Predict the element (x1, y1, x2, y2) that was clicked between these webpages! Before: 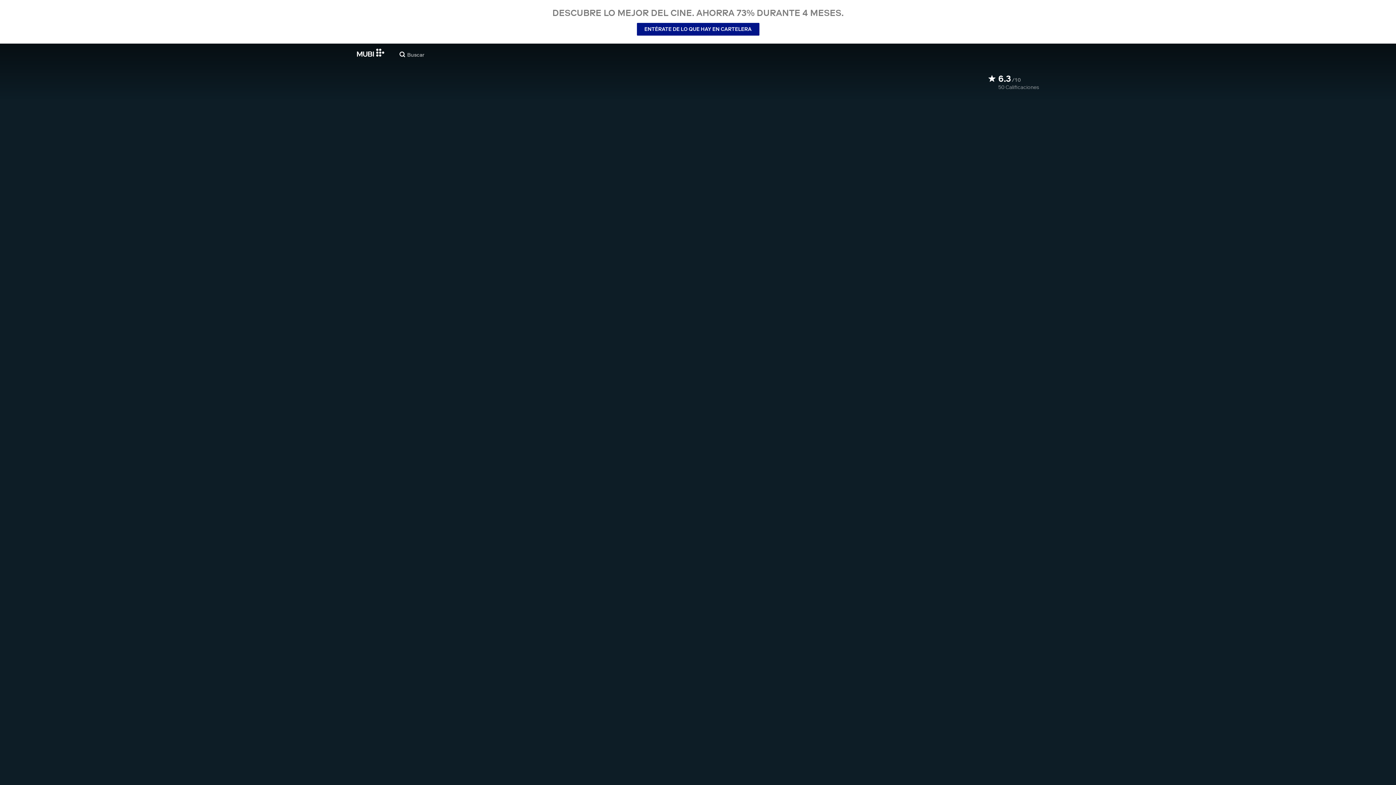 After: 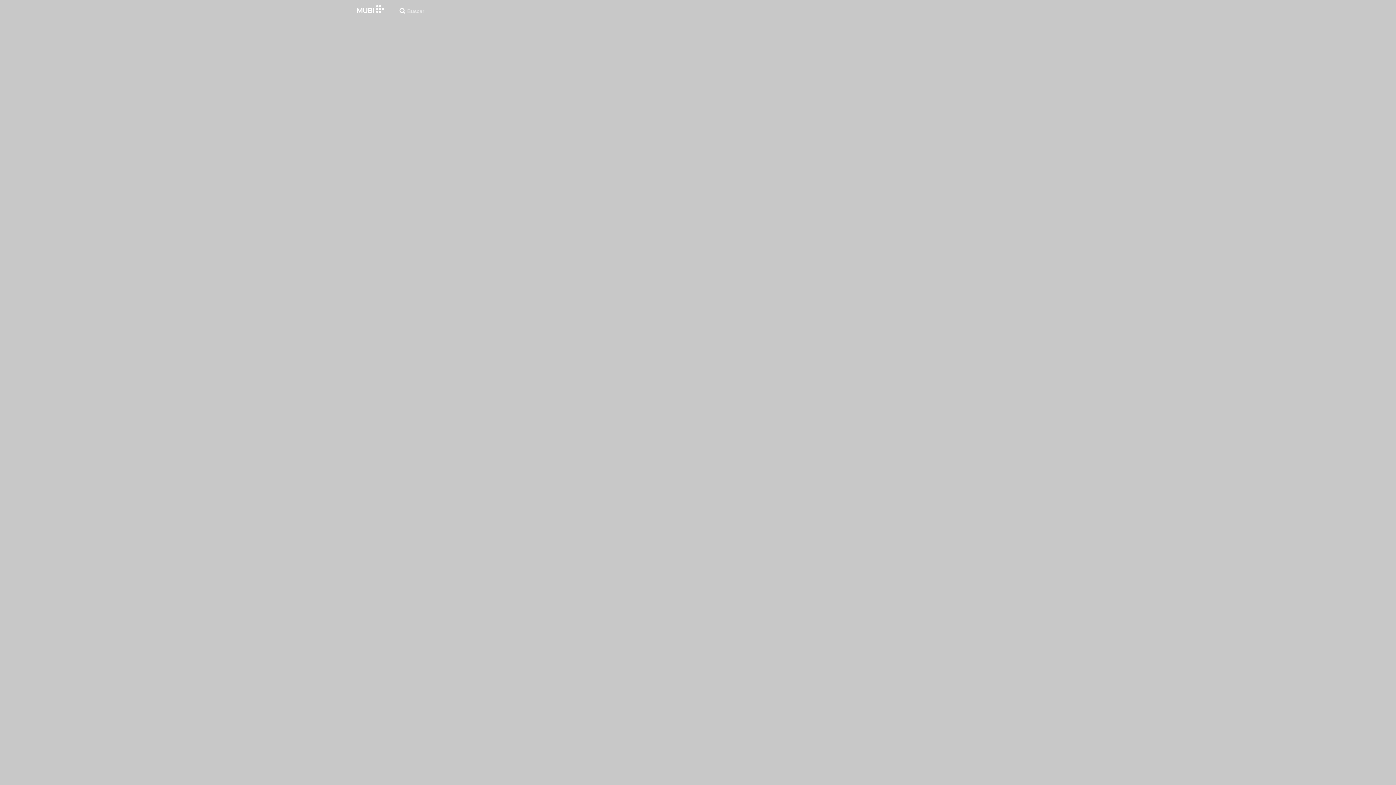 Action: bbox: (636, 22, 759, 35) label: ENTÉRATE DE LO QUE HAY EN CARTELERA